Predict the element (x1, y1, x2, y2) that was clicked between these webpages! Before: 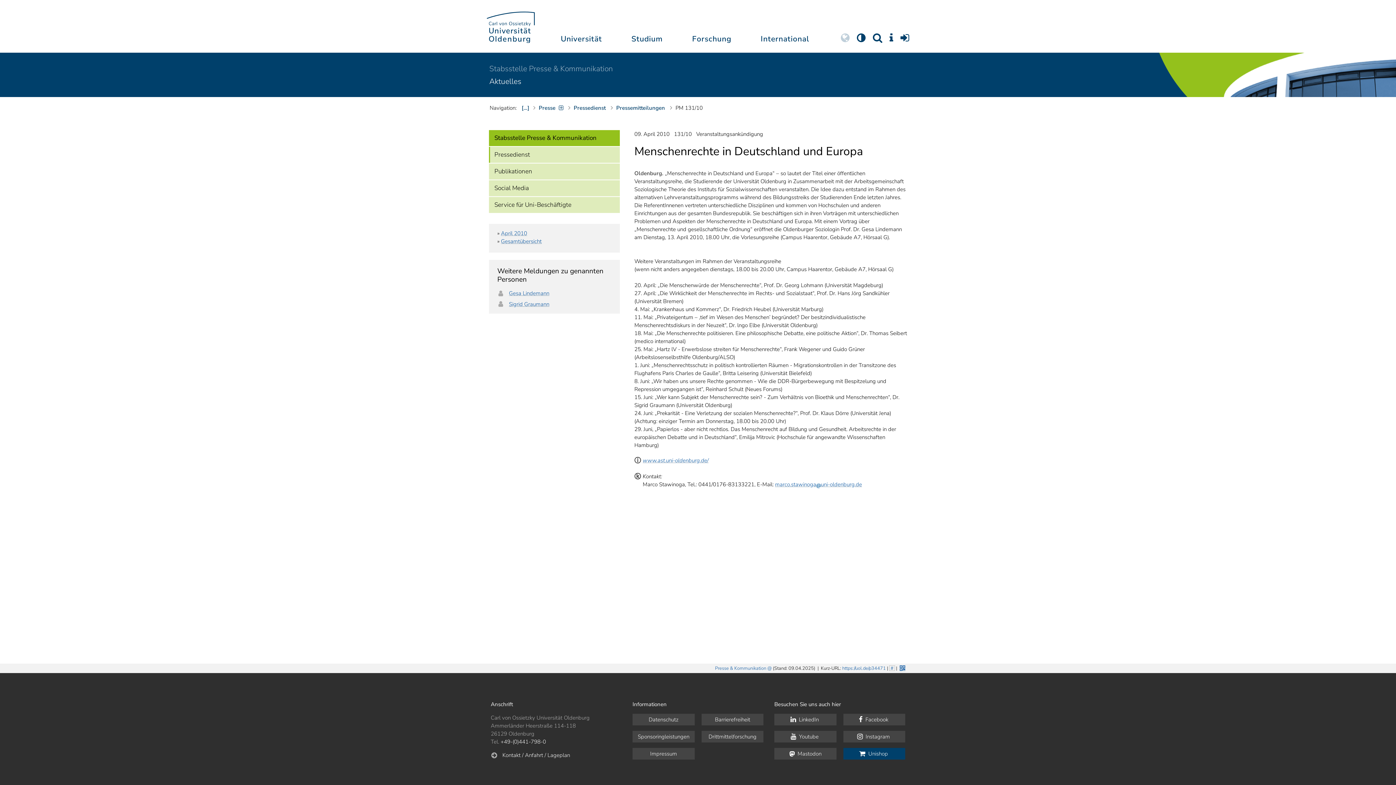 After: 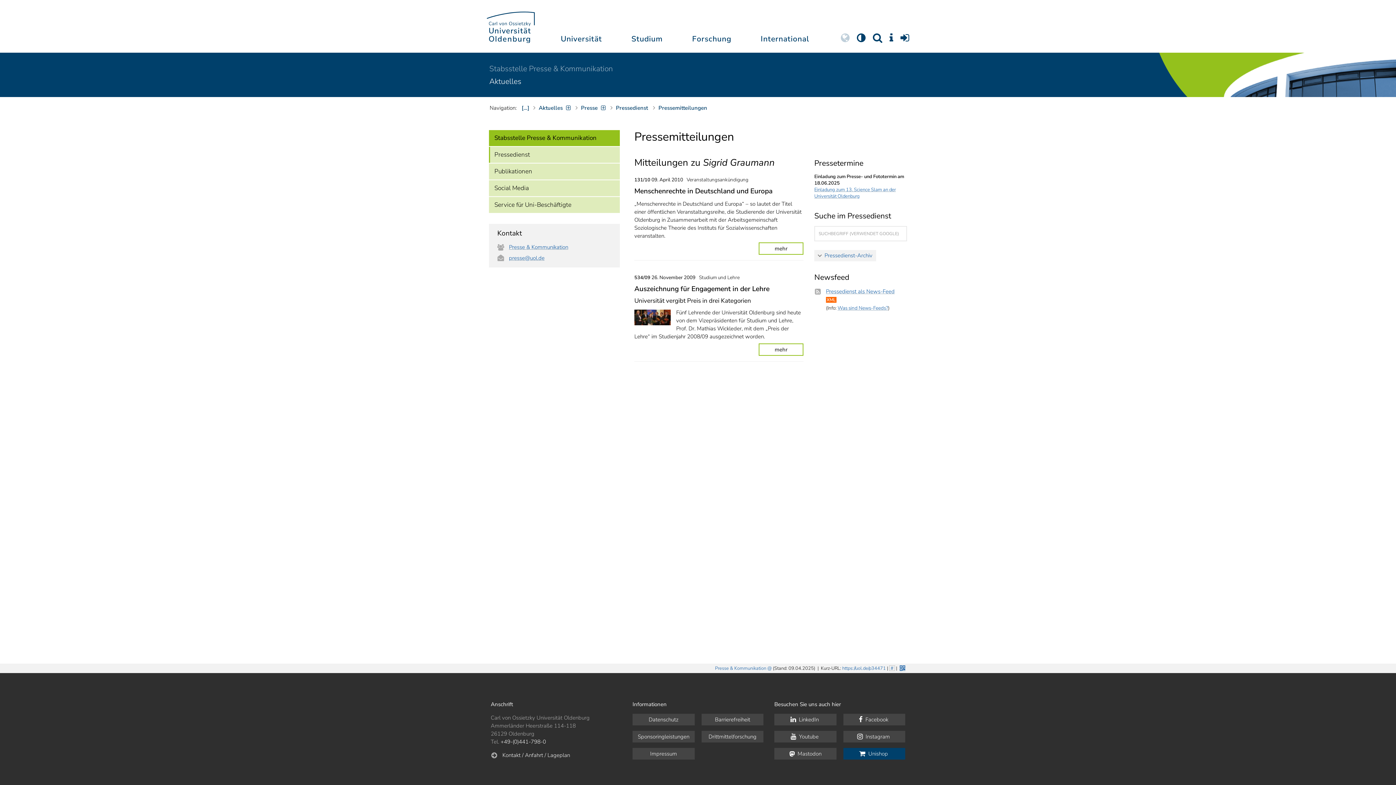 Action: label: Sigrid Graumann bbox: (509, 300, 549, 307)